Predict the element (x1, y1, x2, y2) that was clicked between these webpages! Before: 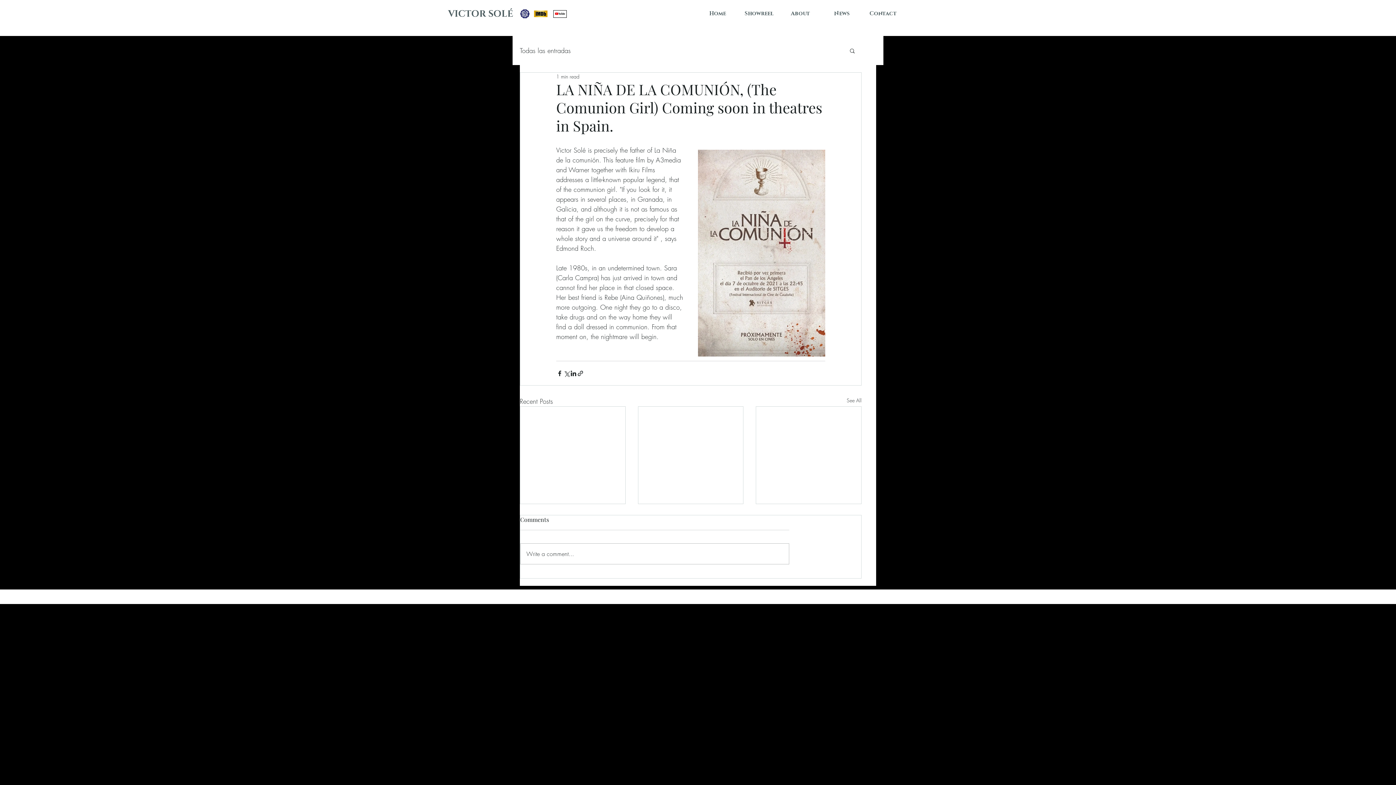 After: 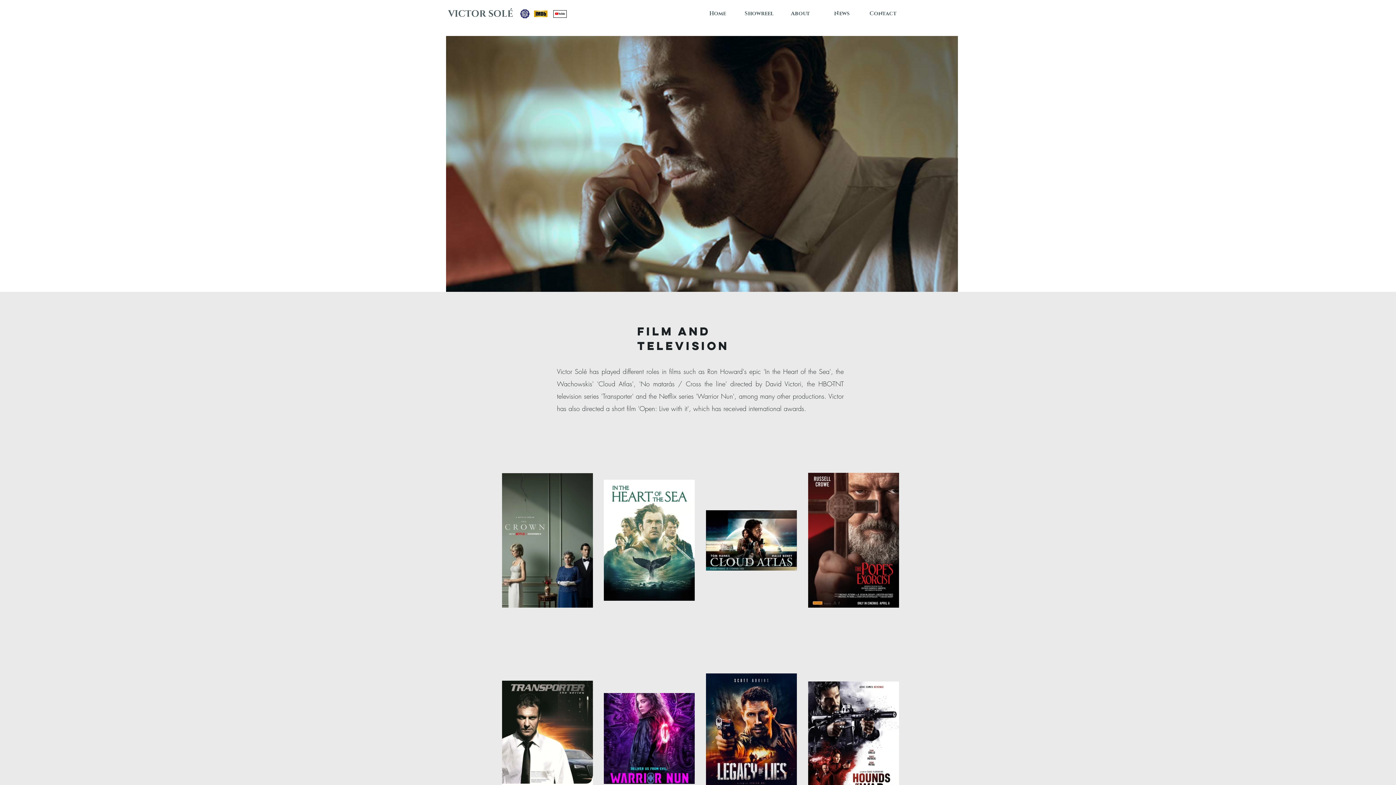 Action: label: Home bbox: (697, 3, 738, 24)